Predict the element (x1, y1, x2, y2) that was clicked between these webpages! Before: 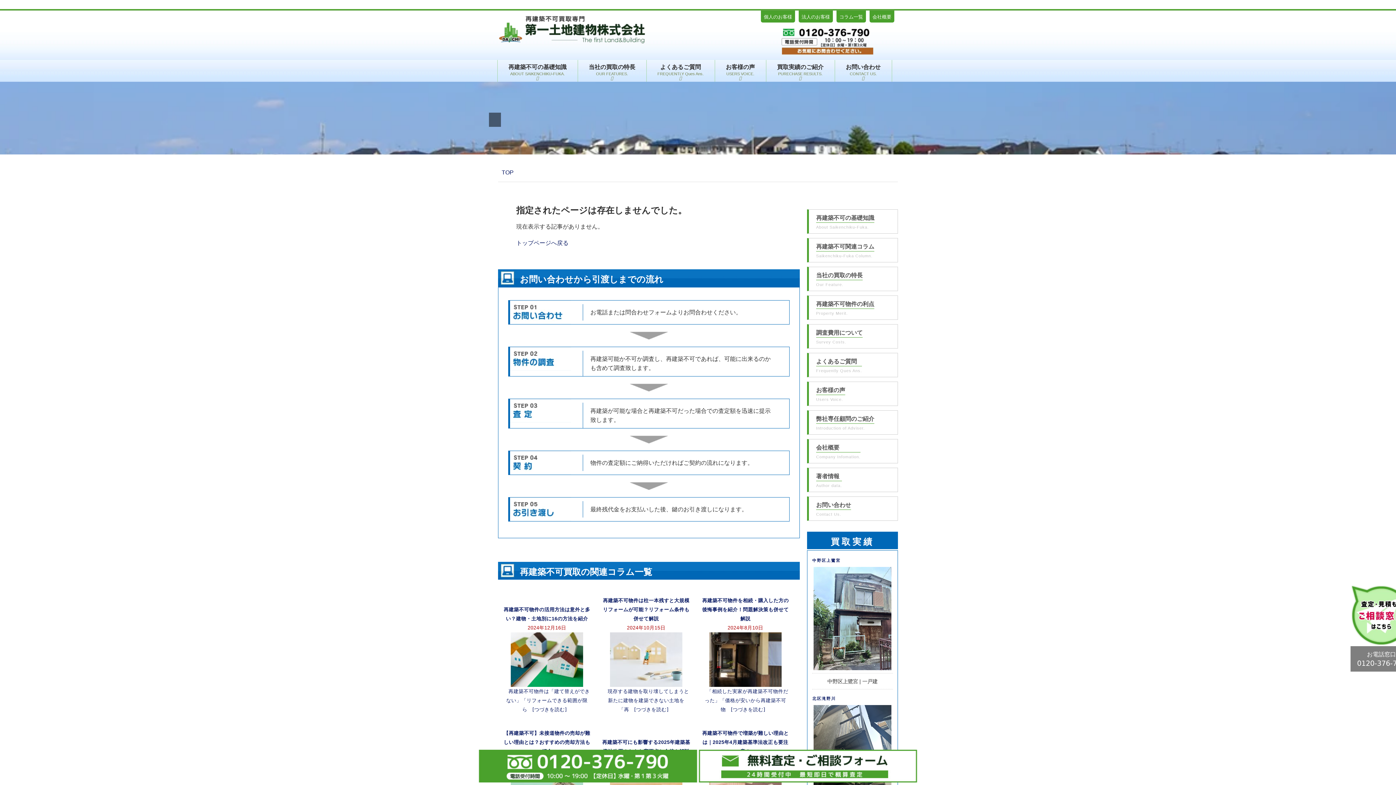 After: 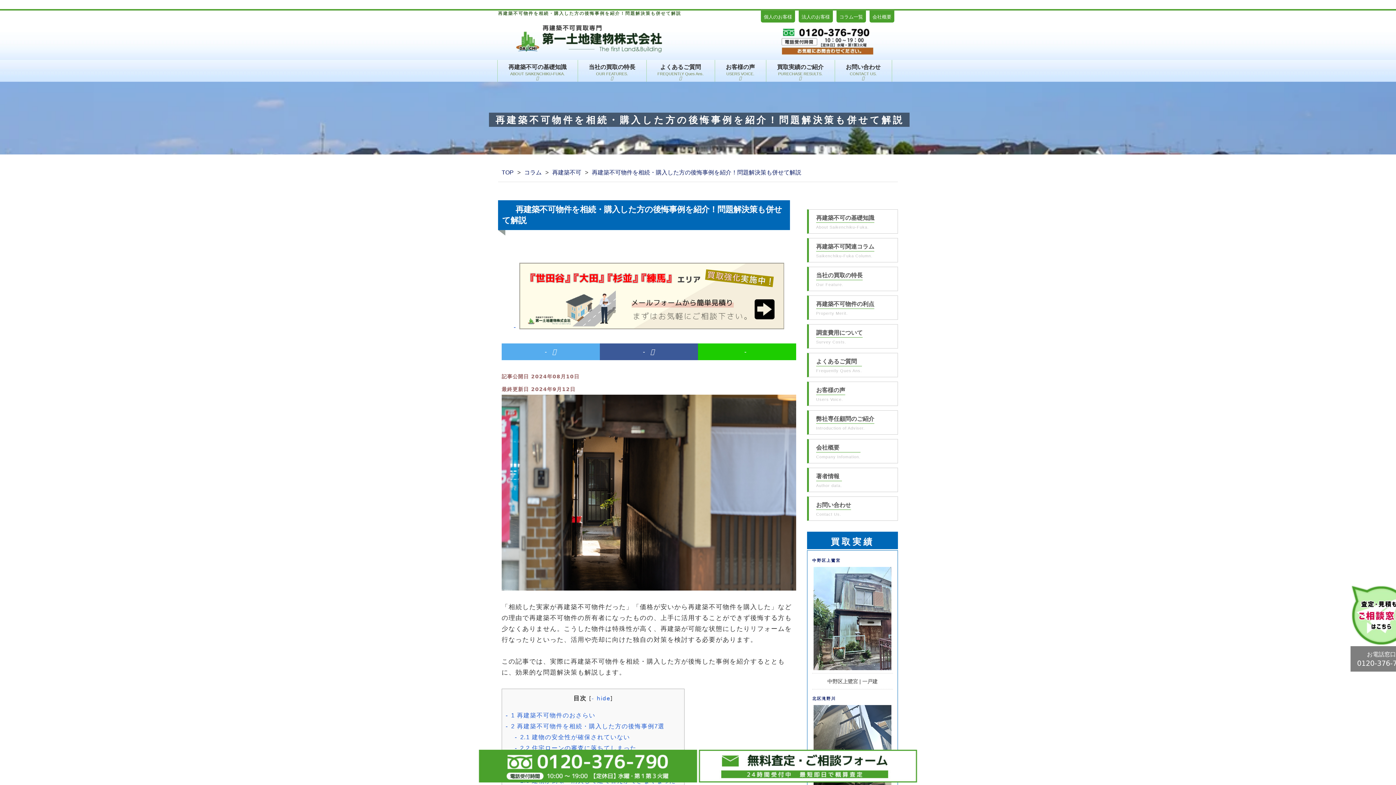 Action: bbox: (700, 596, 790, 714) label: 再建築不可物件を相続・購入した方の後悔事例を紹介！問題解決策も併せて解説
2024年8月10日

   「相続した実家が再建築不可物件だった」「価格が安いから再建築不可物　[つづきを読む]　